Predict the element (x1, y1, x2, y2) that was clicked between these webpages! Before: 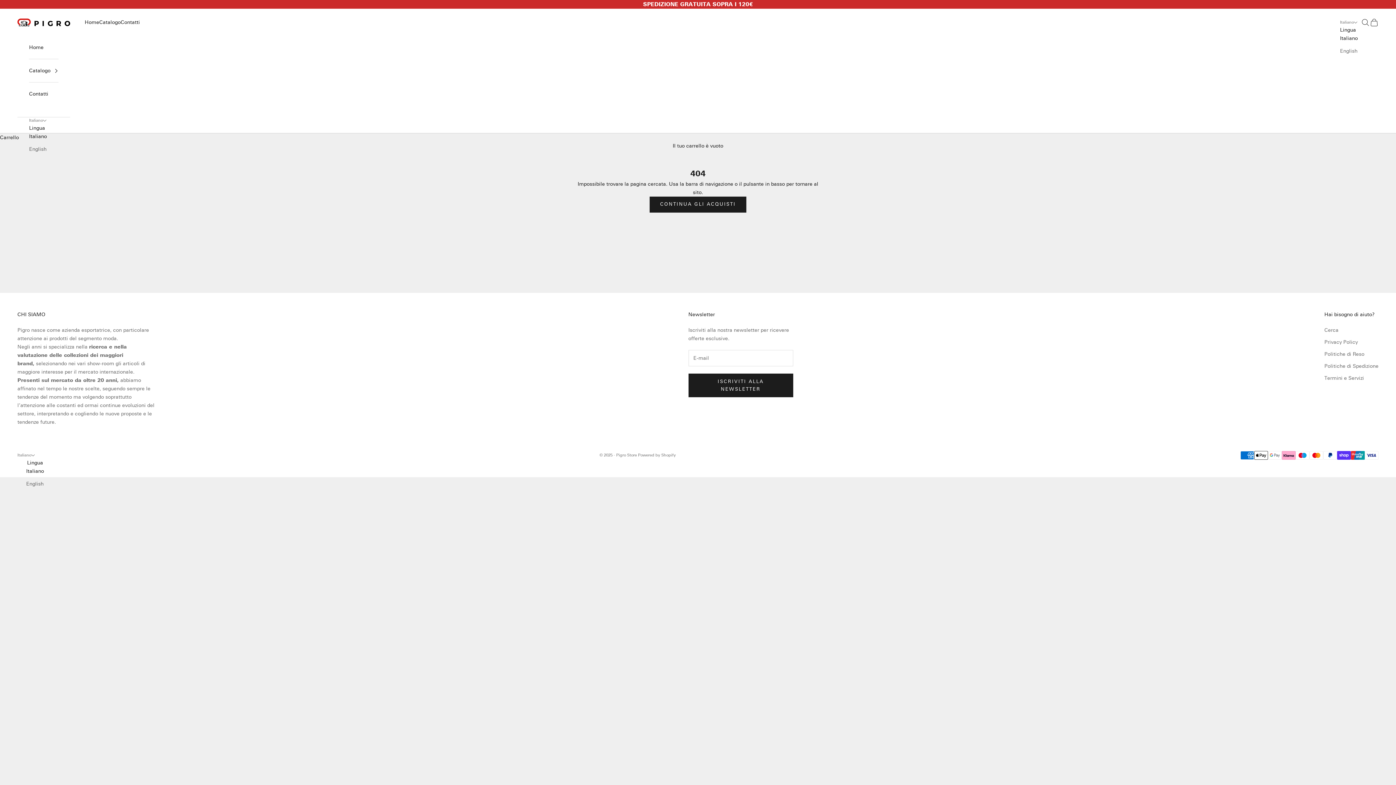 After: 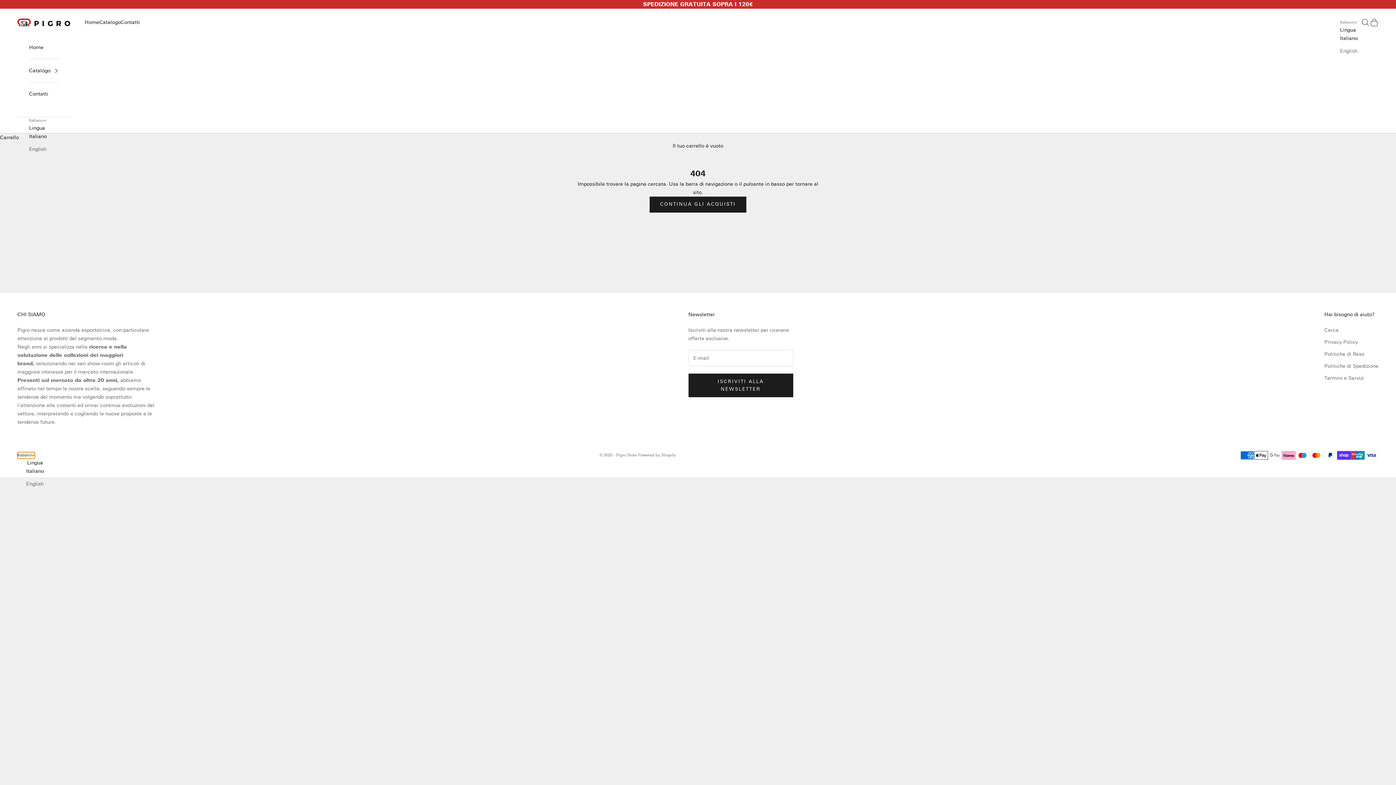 Action: bbox: (17, 452, 34, 458) label: Italiano